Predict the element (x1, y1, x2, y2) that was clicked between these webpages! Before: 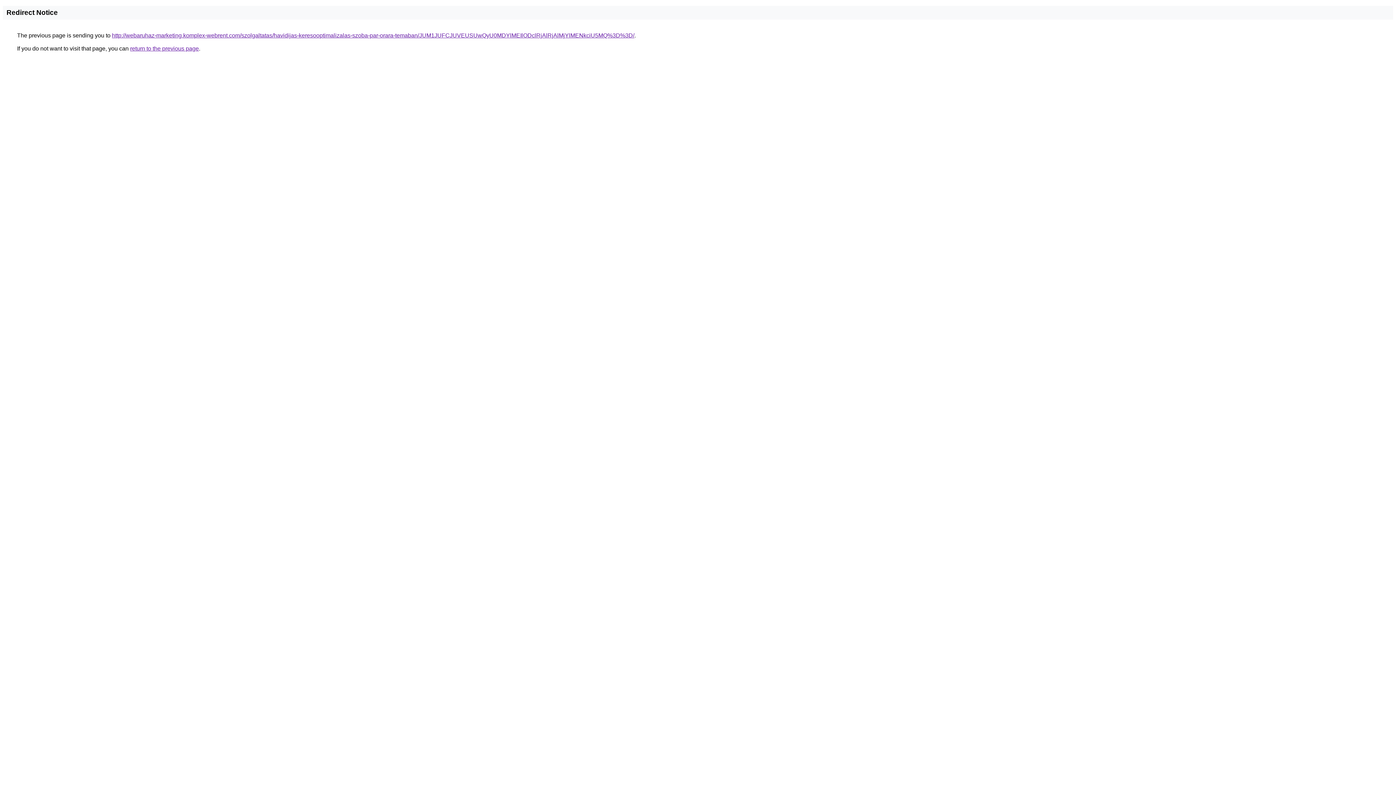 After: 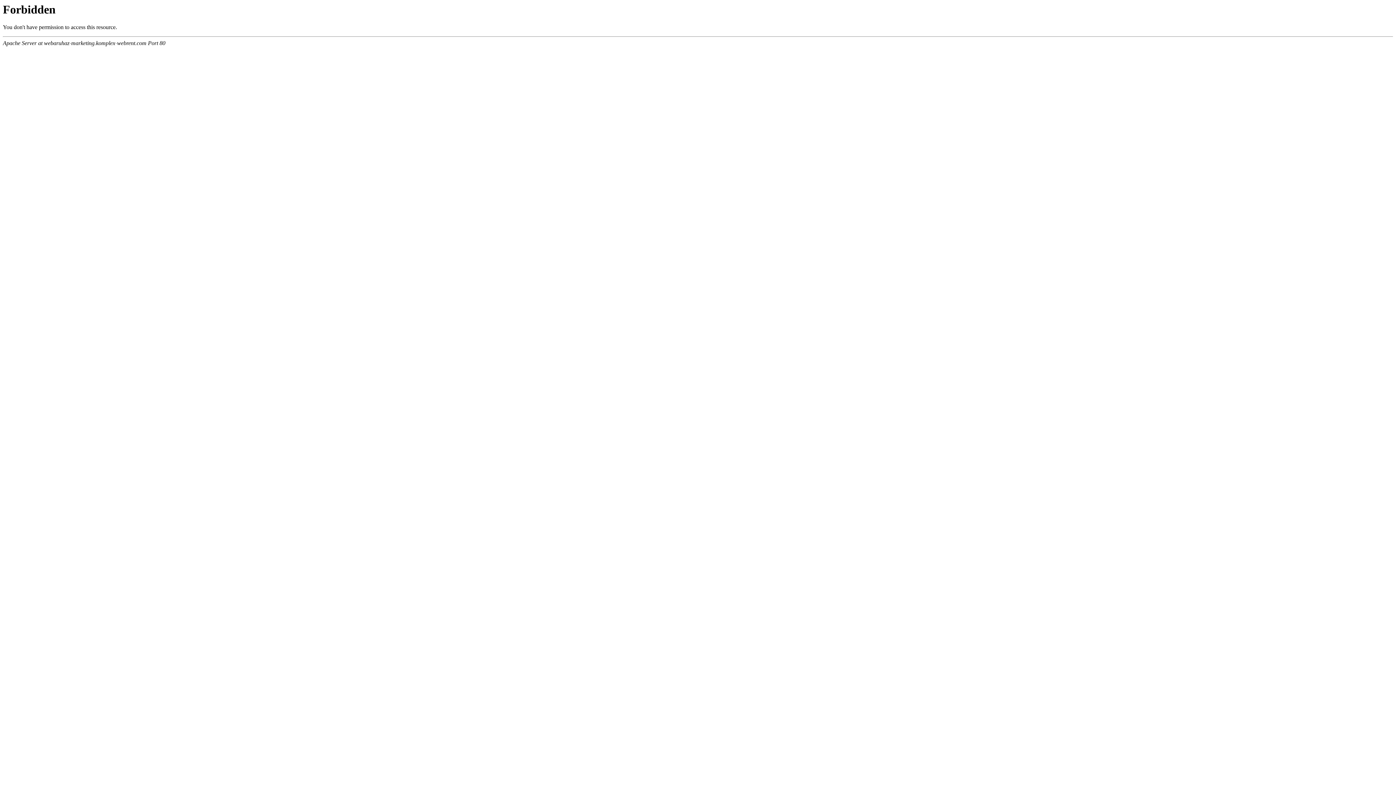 Action: label: http://webaruhaz-marketing.komplex-webrent.com/szolgaltatas/havidijas-keresooptimalizalas-szoba-par-orara-temaban/JUM1JUFCJUVEUSUwQyU0MDYlMEIlODclRjAlRjAlMjYlMENkciU5MQ%3D%3D/ bbox: (112, 32, 634, 38)